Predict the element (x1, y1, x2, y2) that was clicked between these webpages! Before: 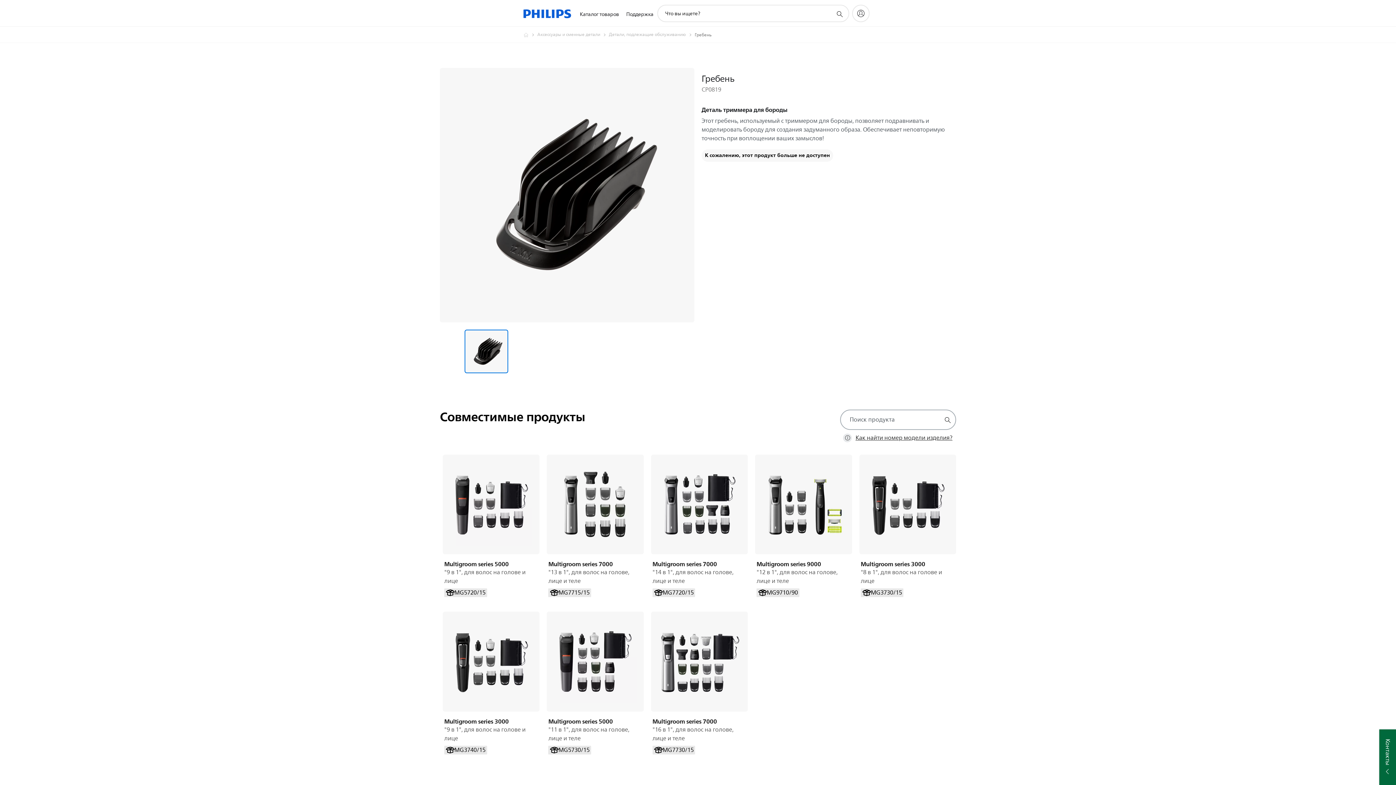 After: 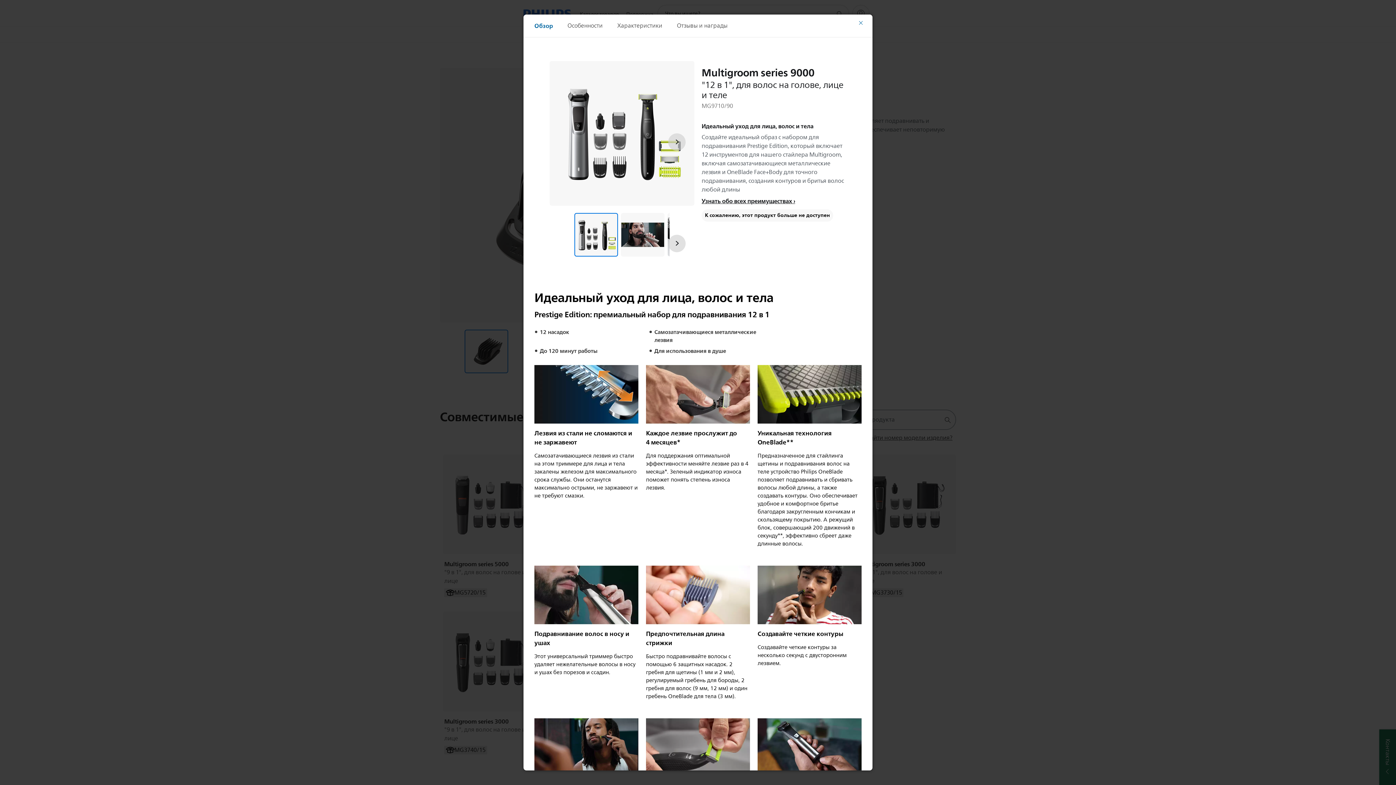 Action: bbox: (755, 454, 852, 554)